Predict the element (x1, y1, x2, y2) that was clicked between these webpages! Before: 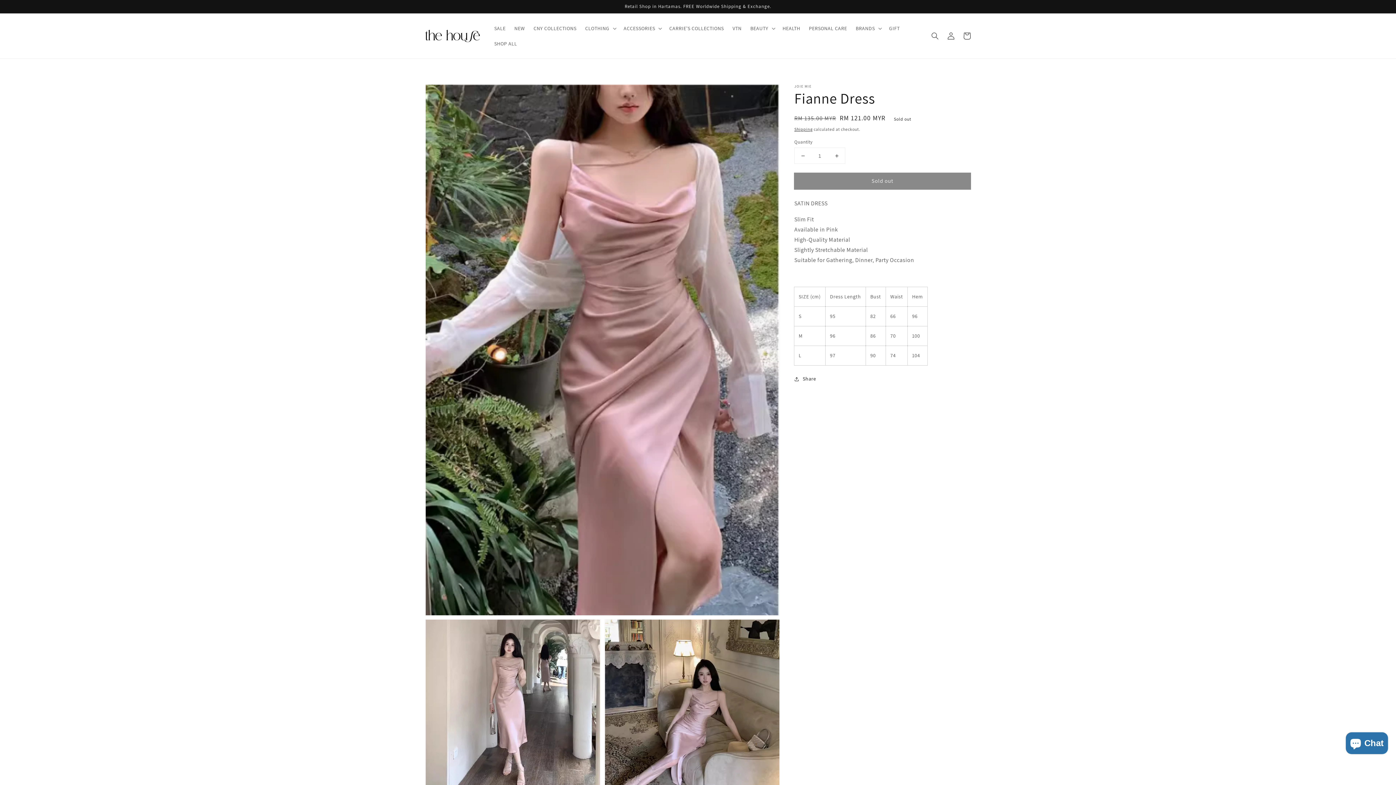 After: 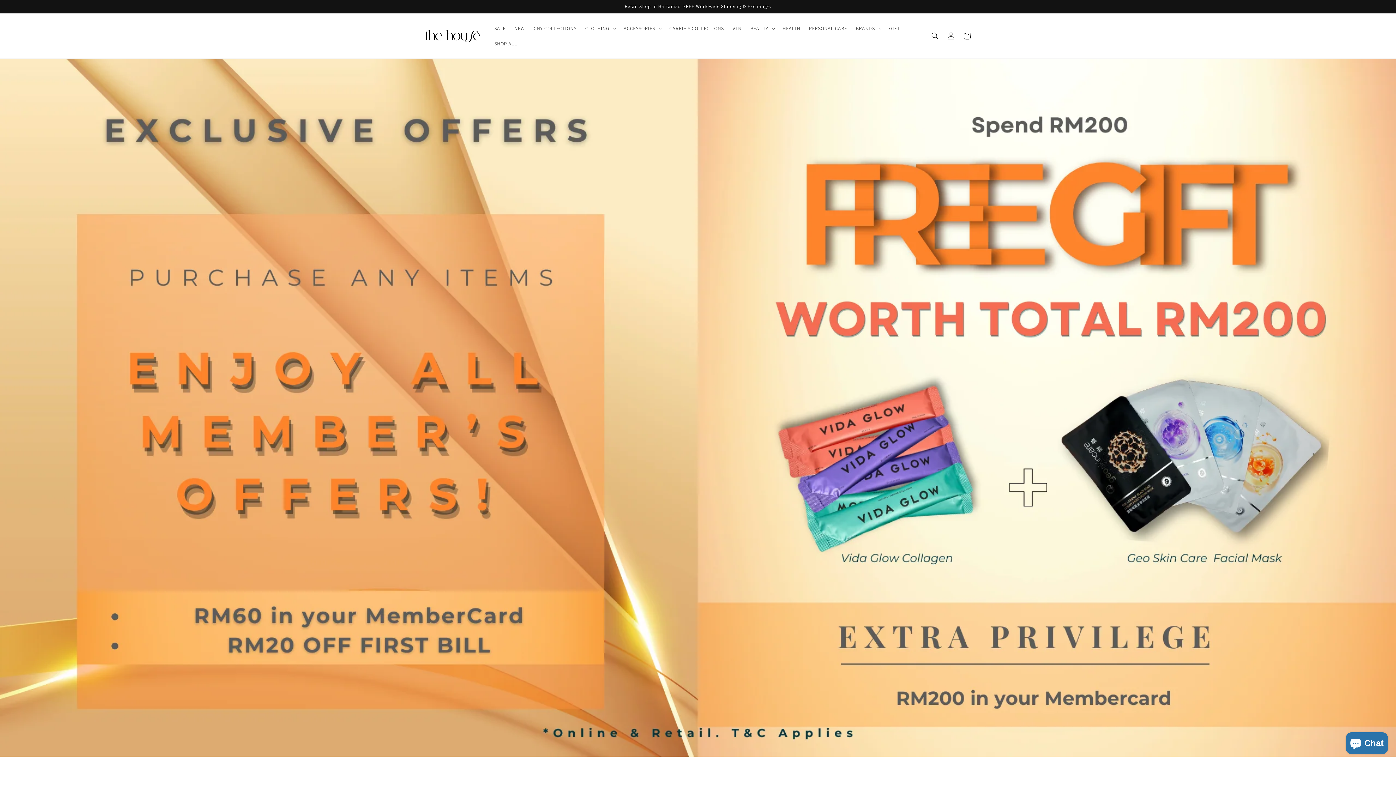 Action: bbox: (422, 27, 482, 44)